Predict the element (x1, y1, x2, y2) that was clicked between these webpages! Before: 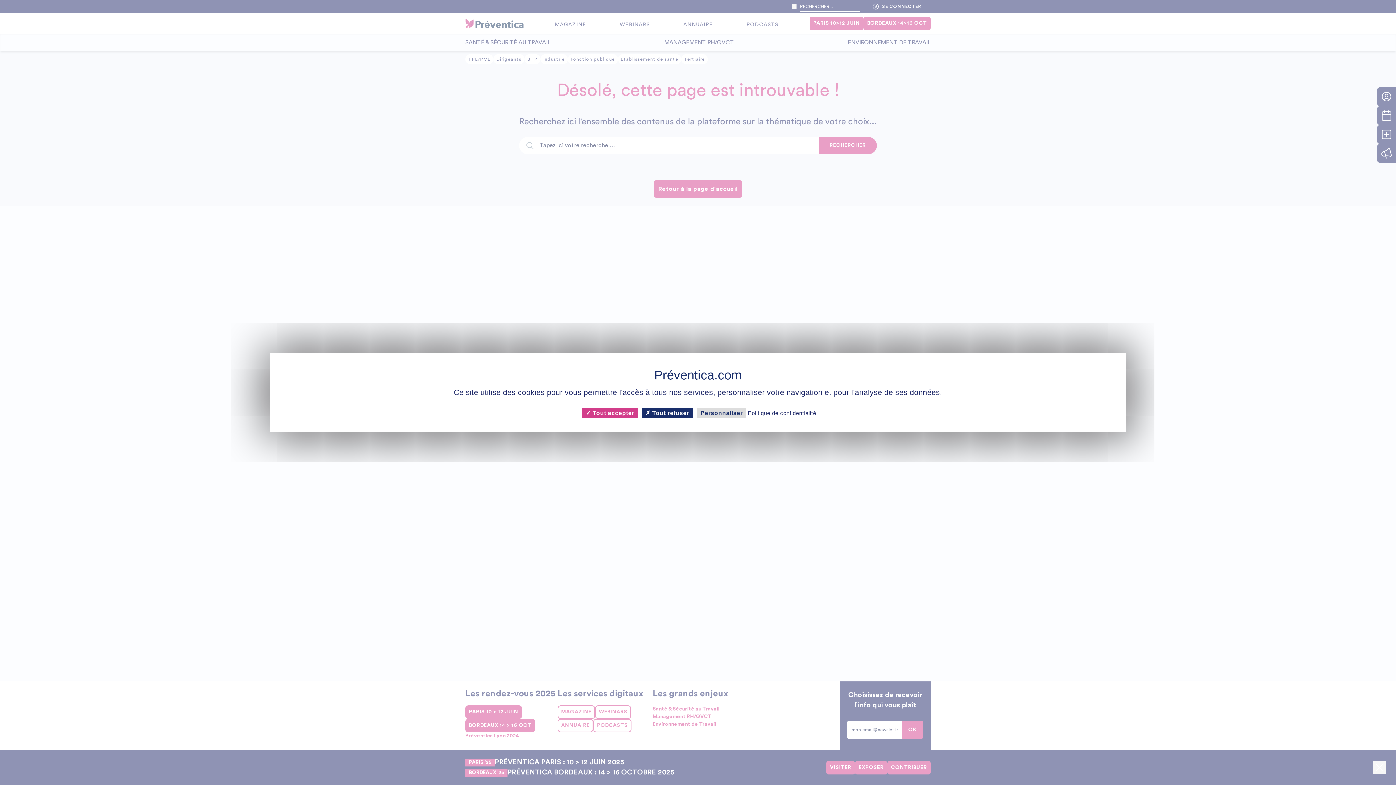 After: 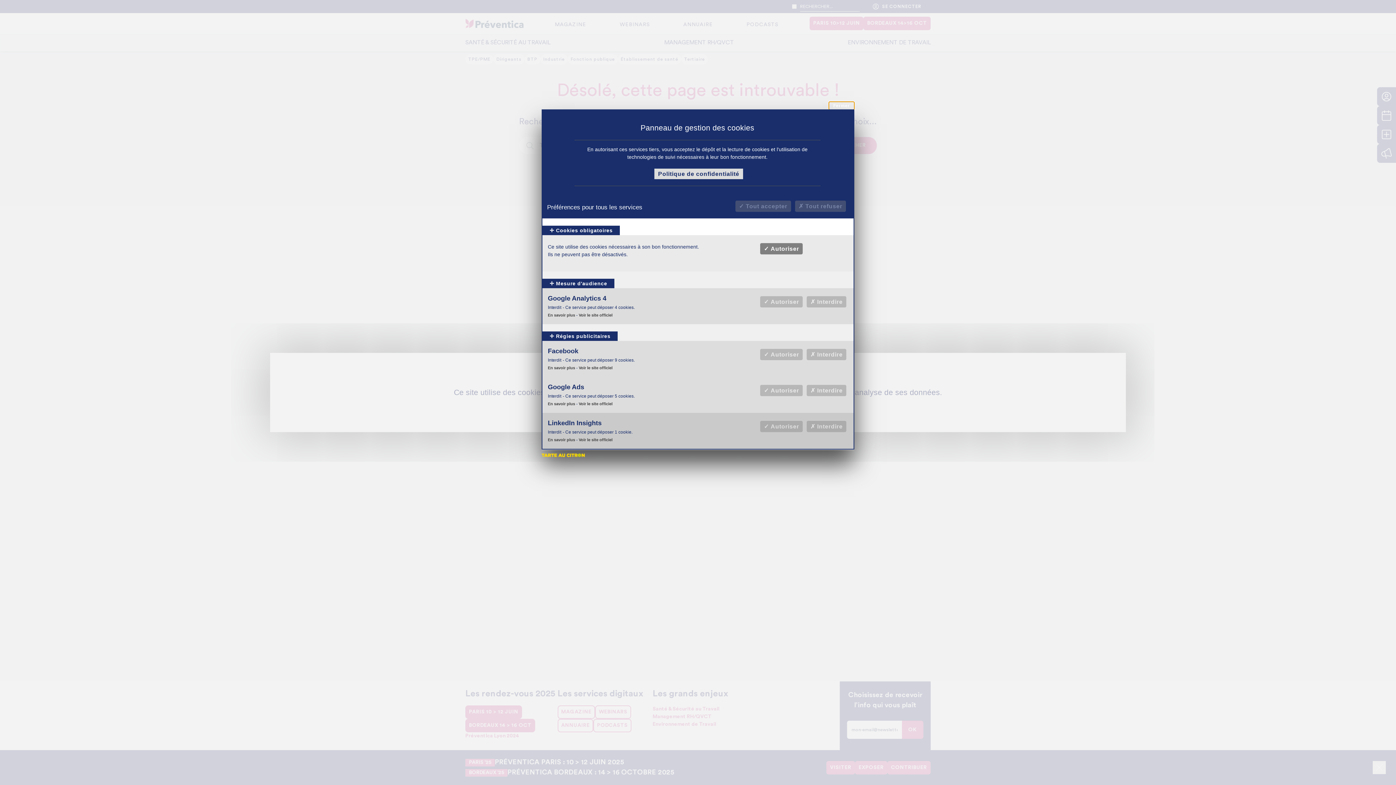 Action: label: Personnaliser (fenêtre modale) bbox: (697, 408, 746, 418)